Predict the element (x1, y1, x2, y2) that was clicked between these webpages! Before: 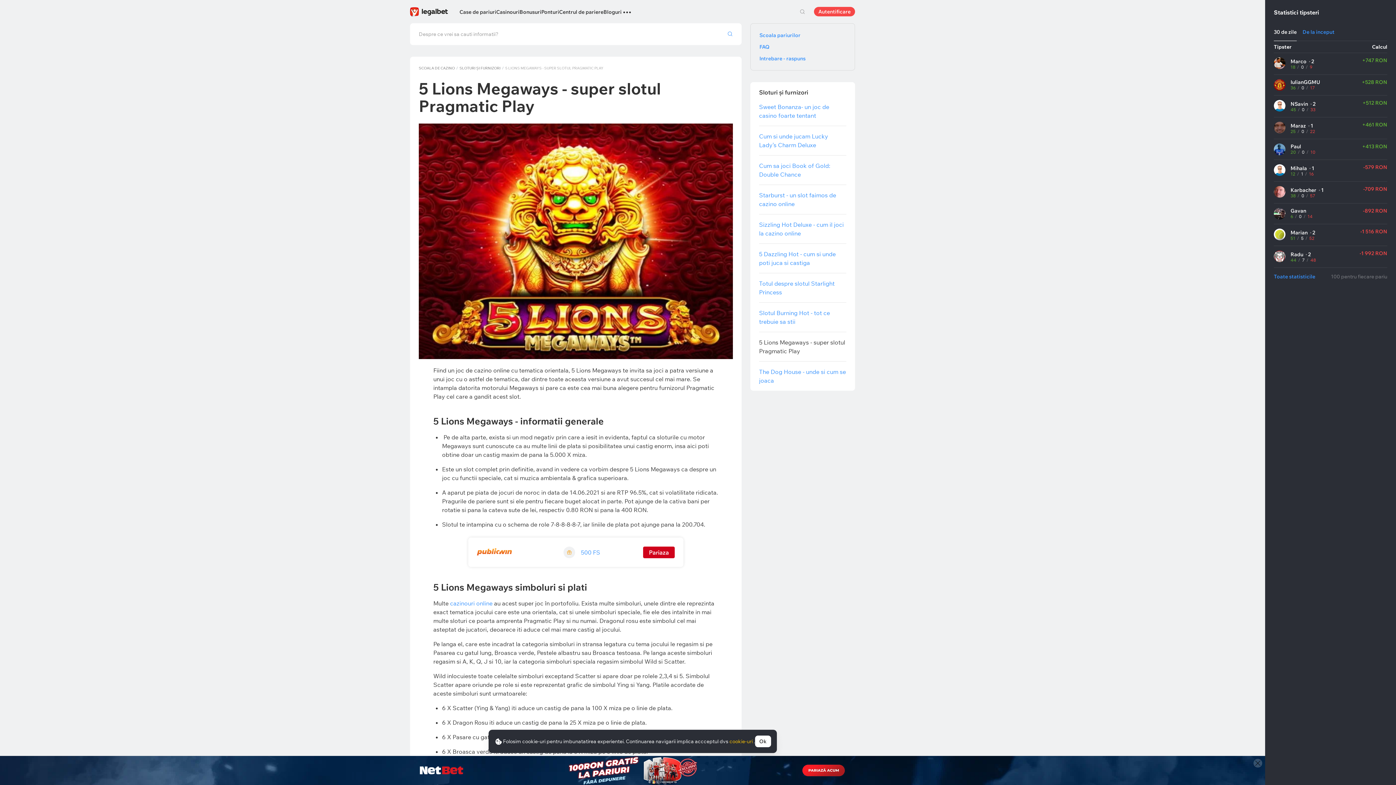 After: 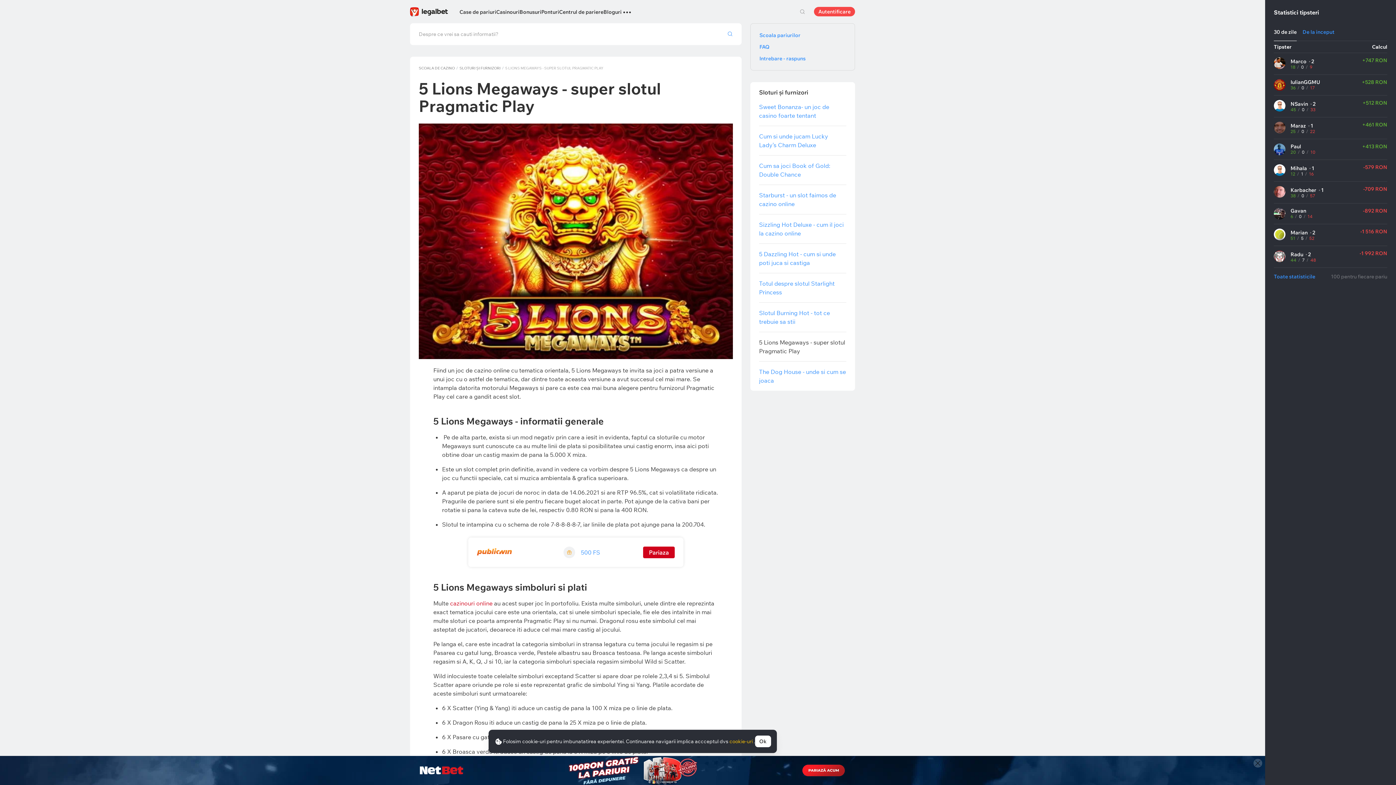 Action: label: cazinouri online bbox: (450, 600, 492, 607)